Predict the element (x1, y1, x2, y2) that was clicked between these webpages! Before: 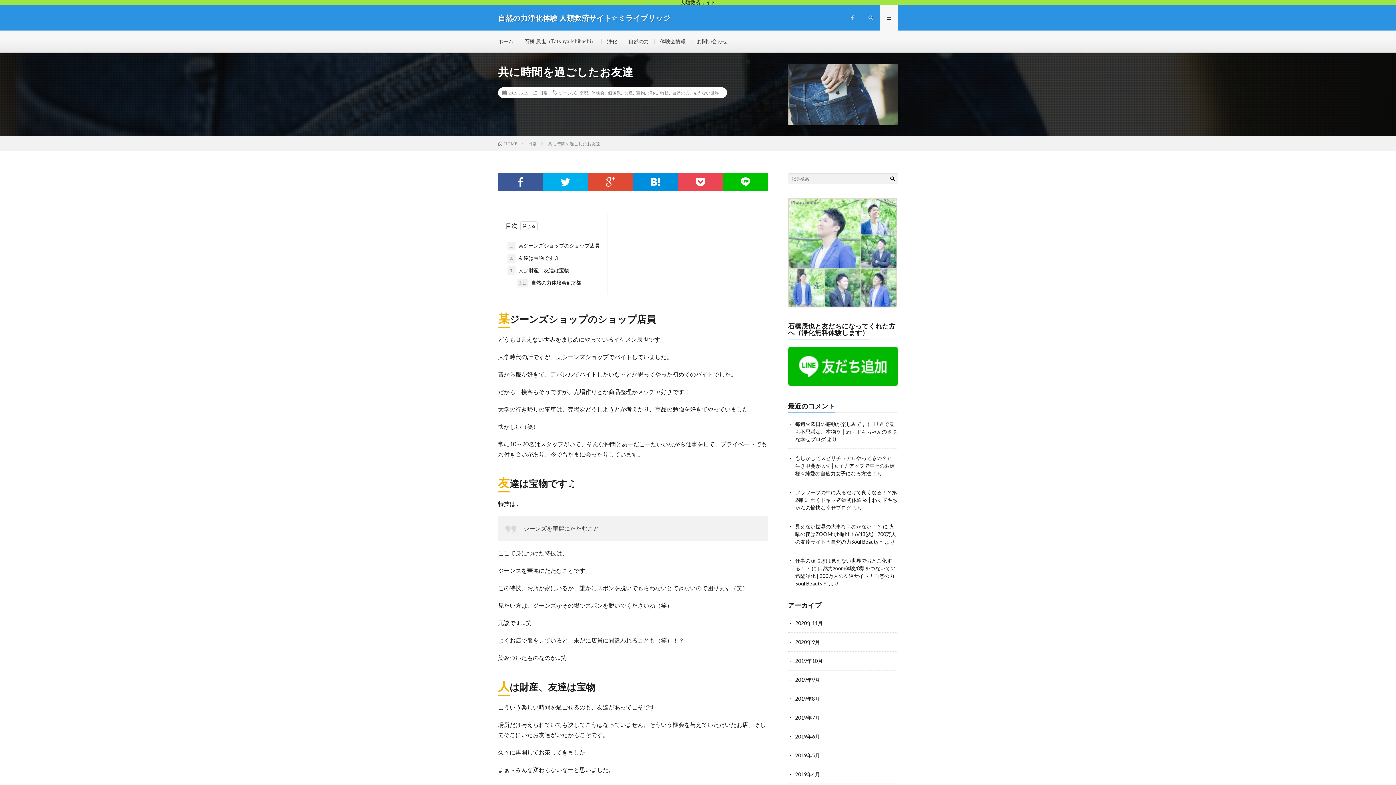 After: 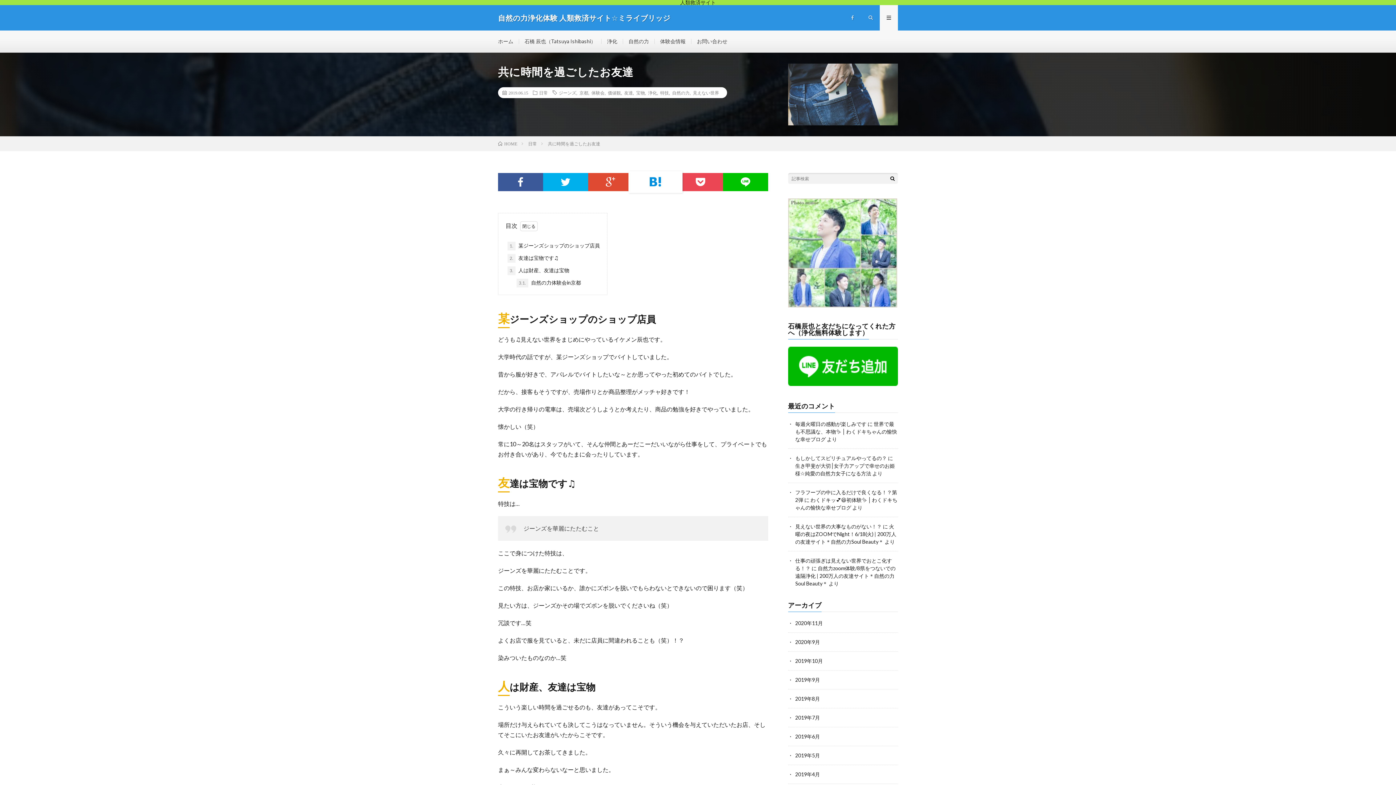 Action: bbox: (633, 173, 678, 191)